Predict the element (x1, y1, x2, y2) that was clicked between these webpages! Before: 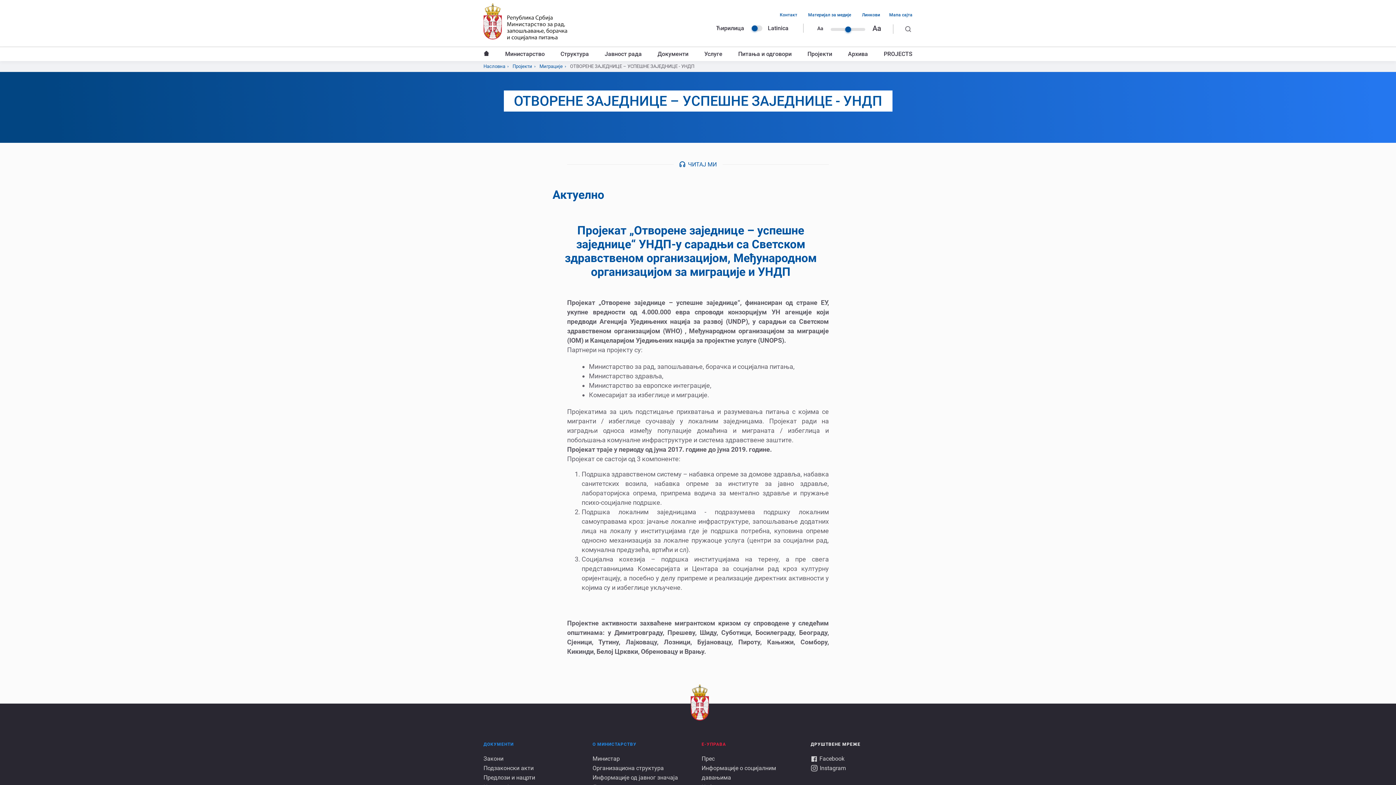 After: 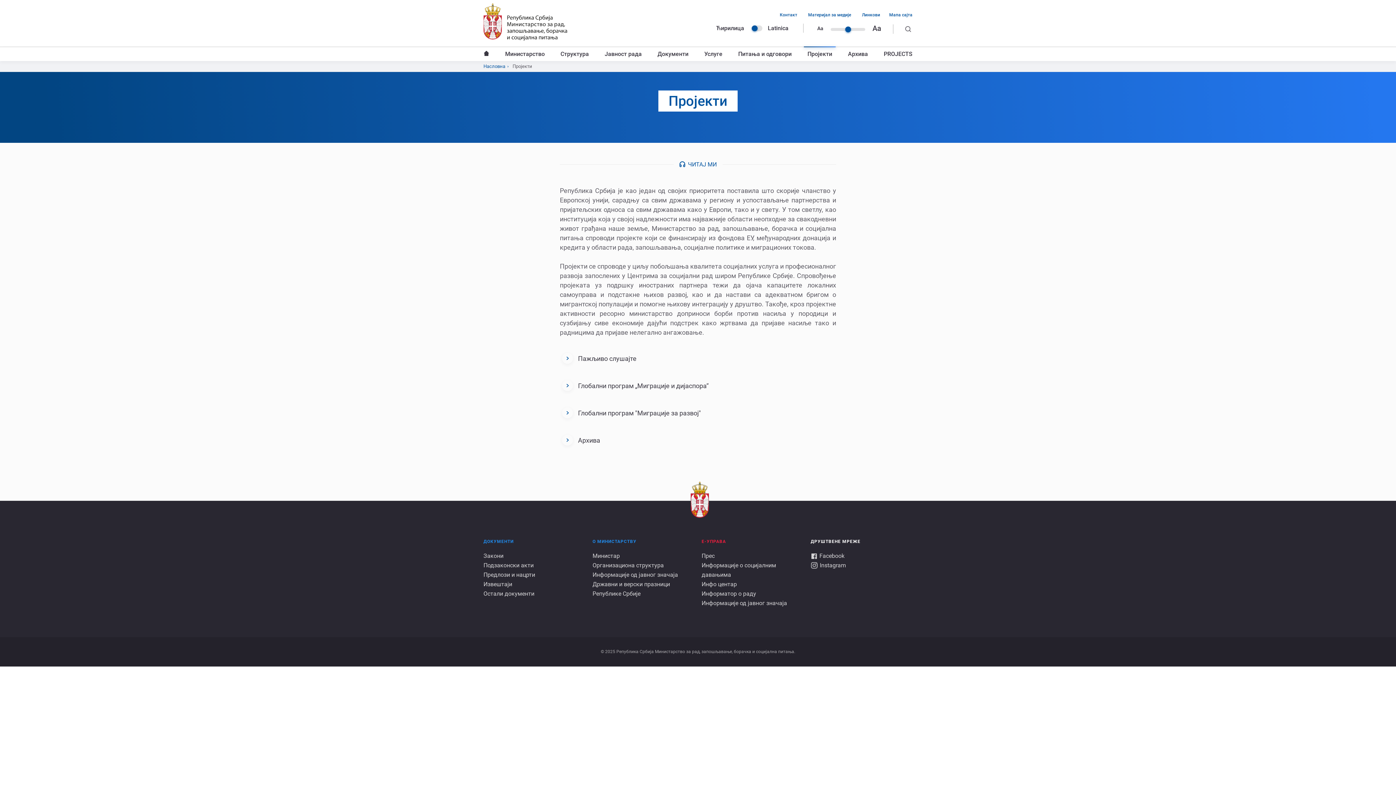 Action: label: Пројекти bbox: (804, 47, 836, 61)